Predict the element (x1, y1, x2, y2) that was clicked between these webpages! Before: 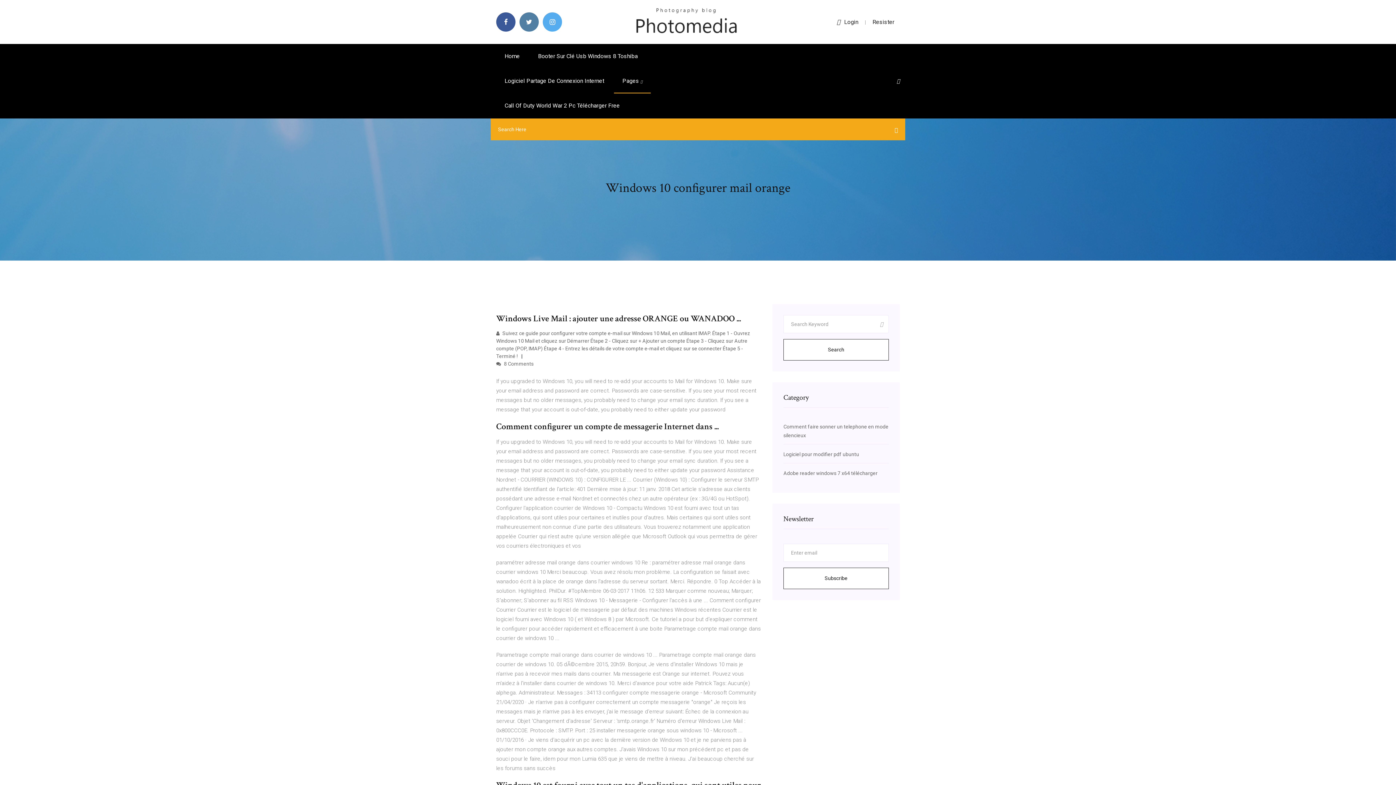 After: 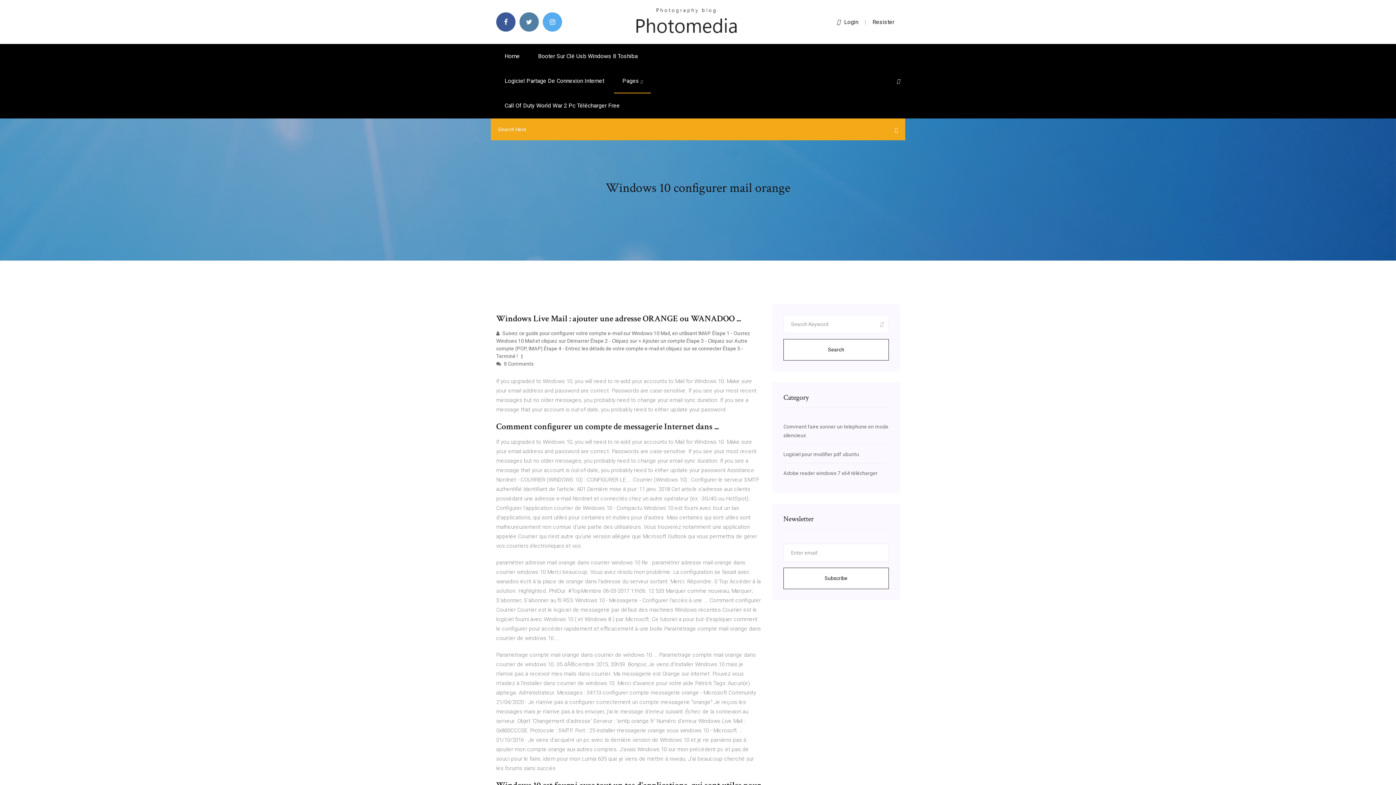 Action: bbox: (872, 18, 894, 25) label: Resister